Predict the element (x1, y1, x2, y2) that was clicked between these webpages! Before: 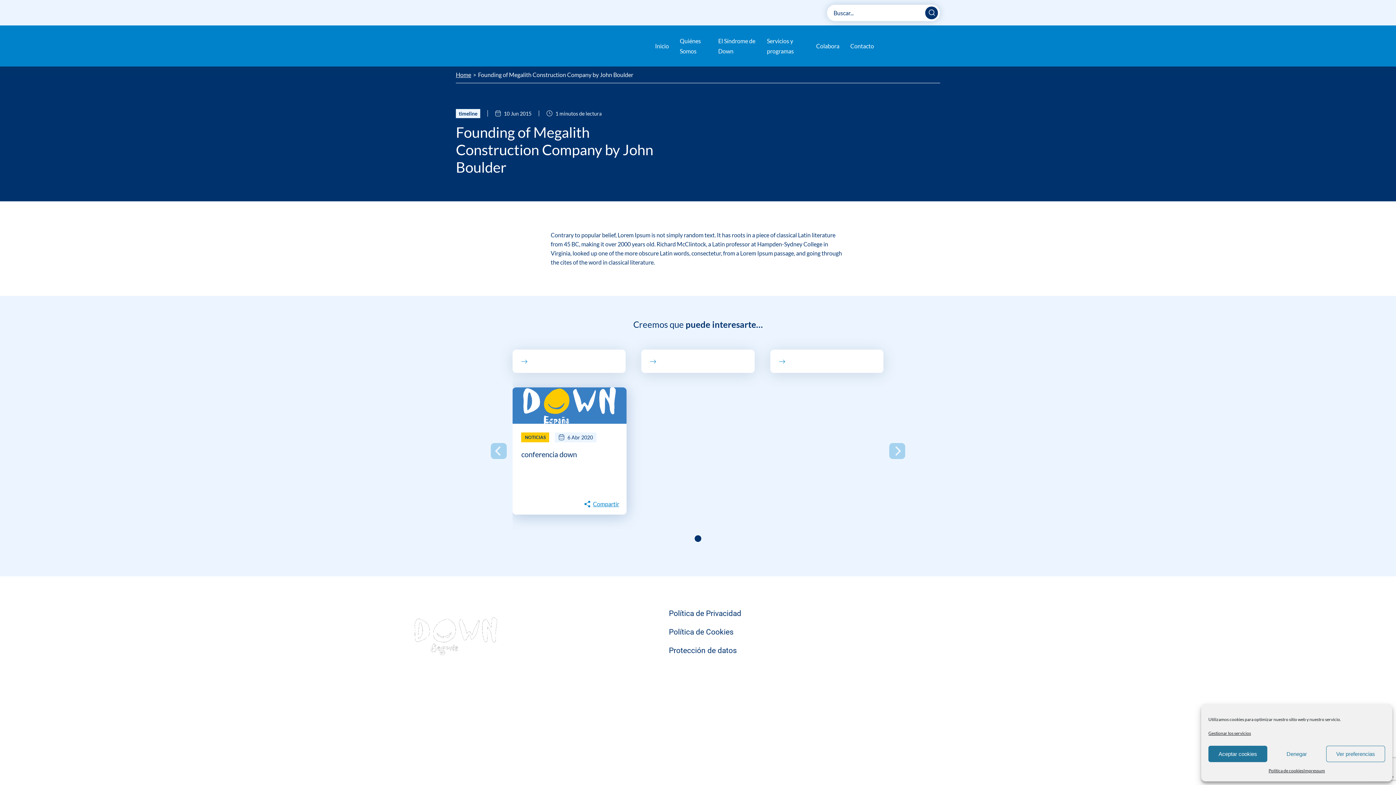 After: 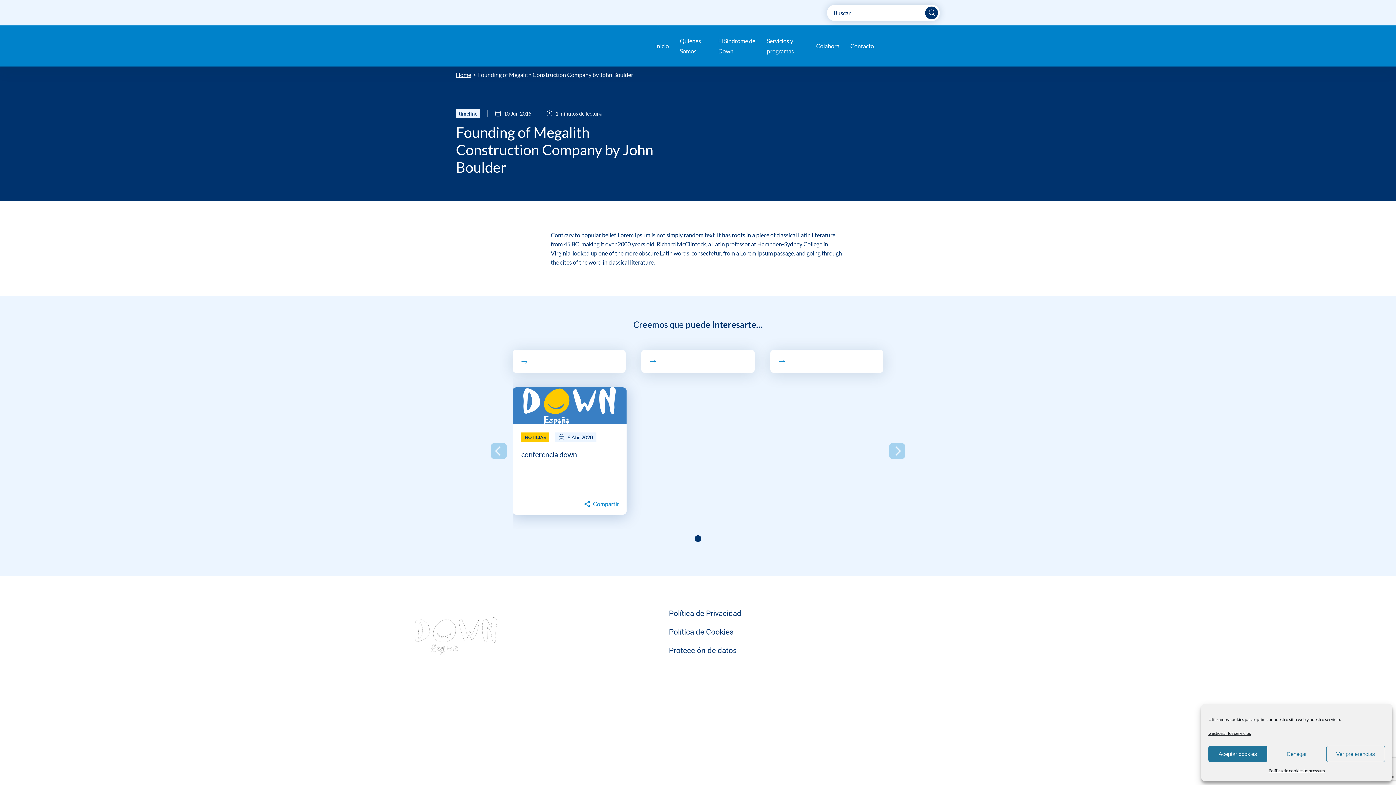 Action: bbox: (641, 349, 754, 373)